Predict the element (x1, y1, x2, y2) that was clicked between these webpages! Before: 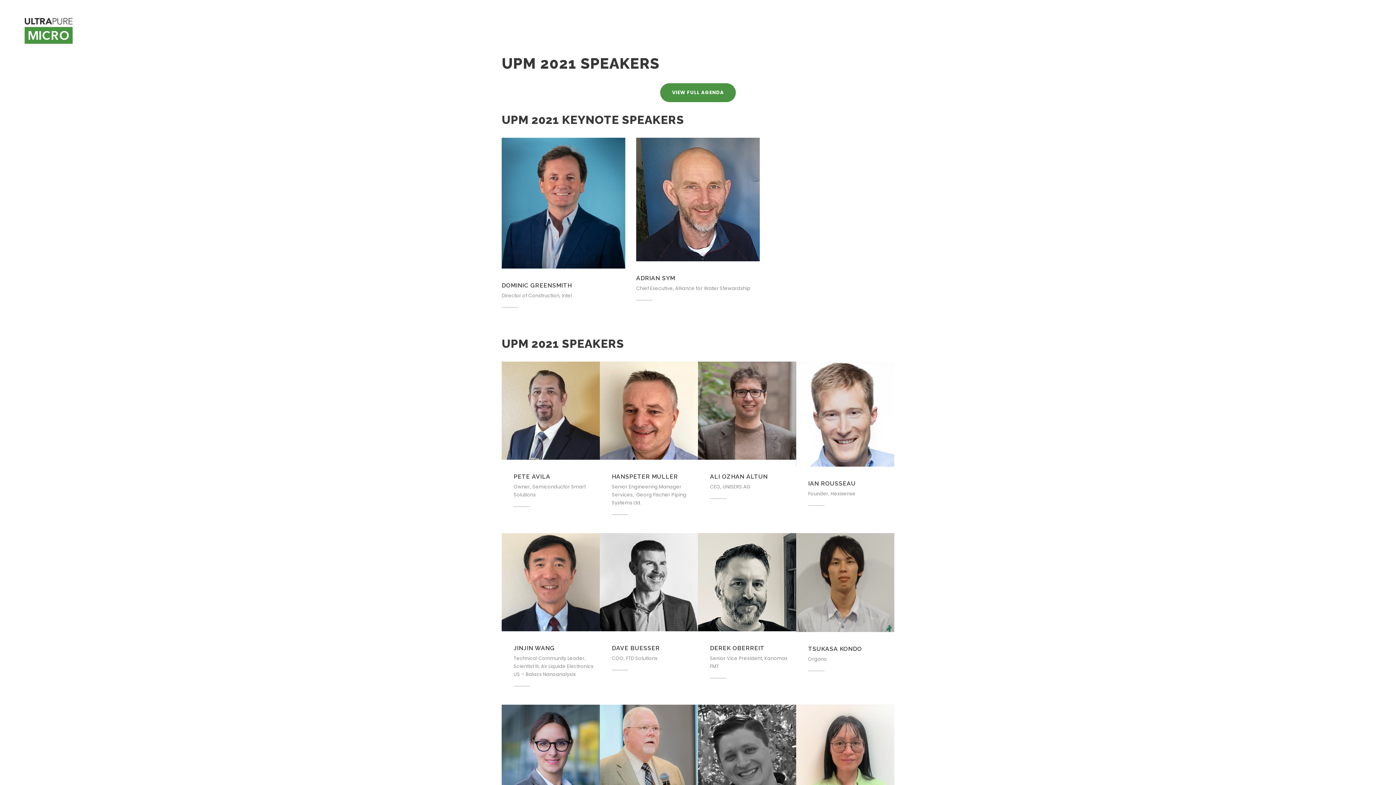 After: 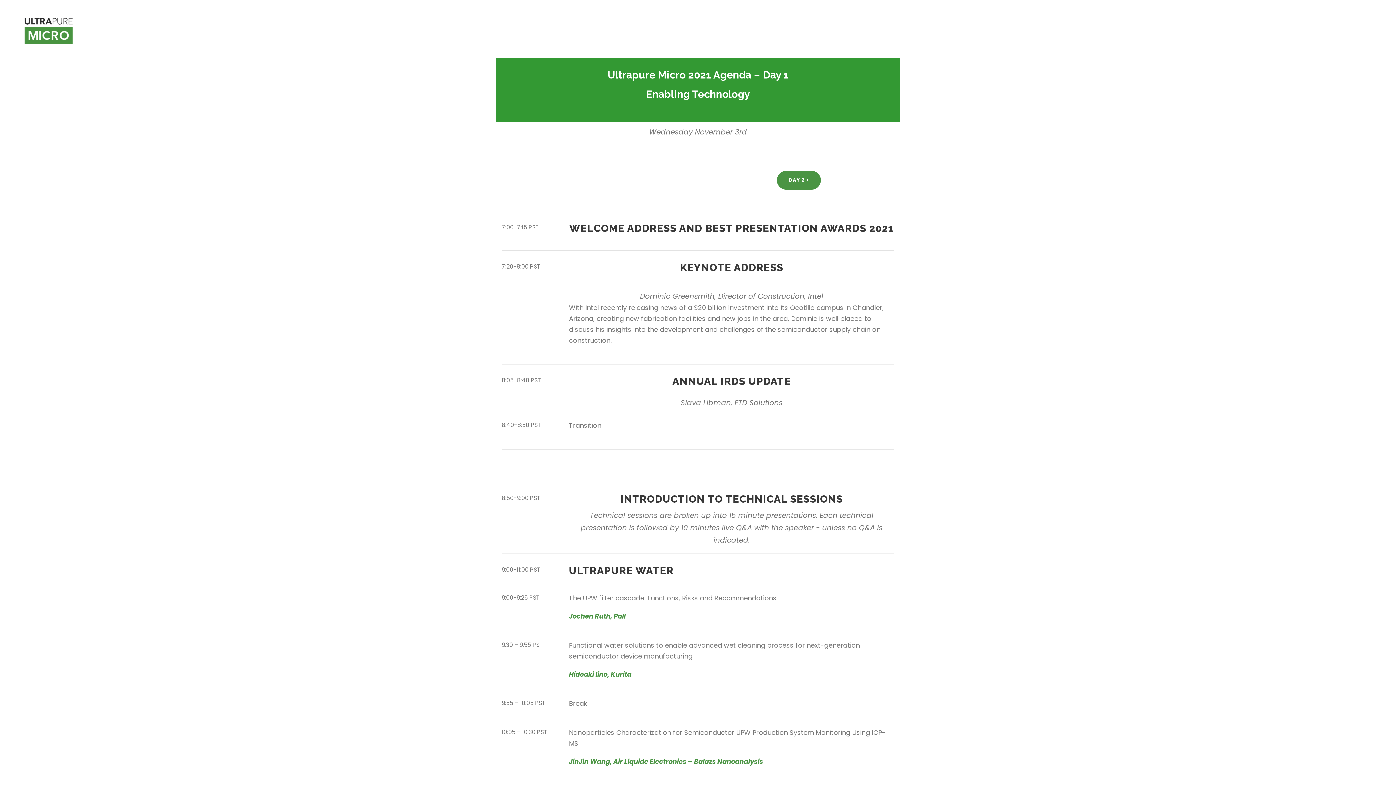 Action: bbox: (660, 83, 736, 102) label: VIEW FULL AGENDA